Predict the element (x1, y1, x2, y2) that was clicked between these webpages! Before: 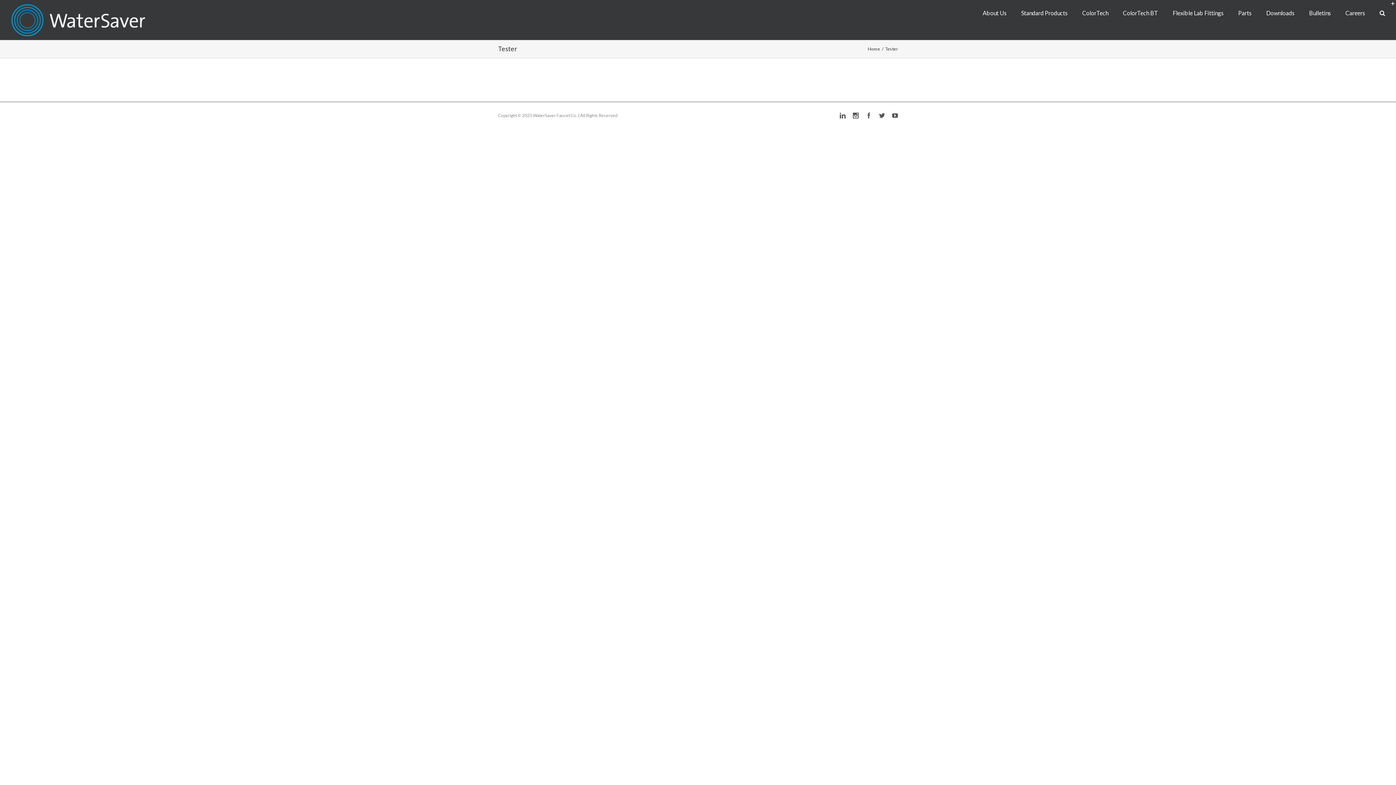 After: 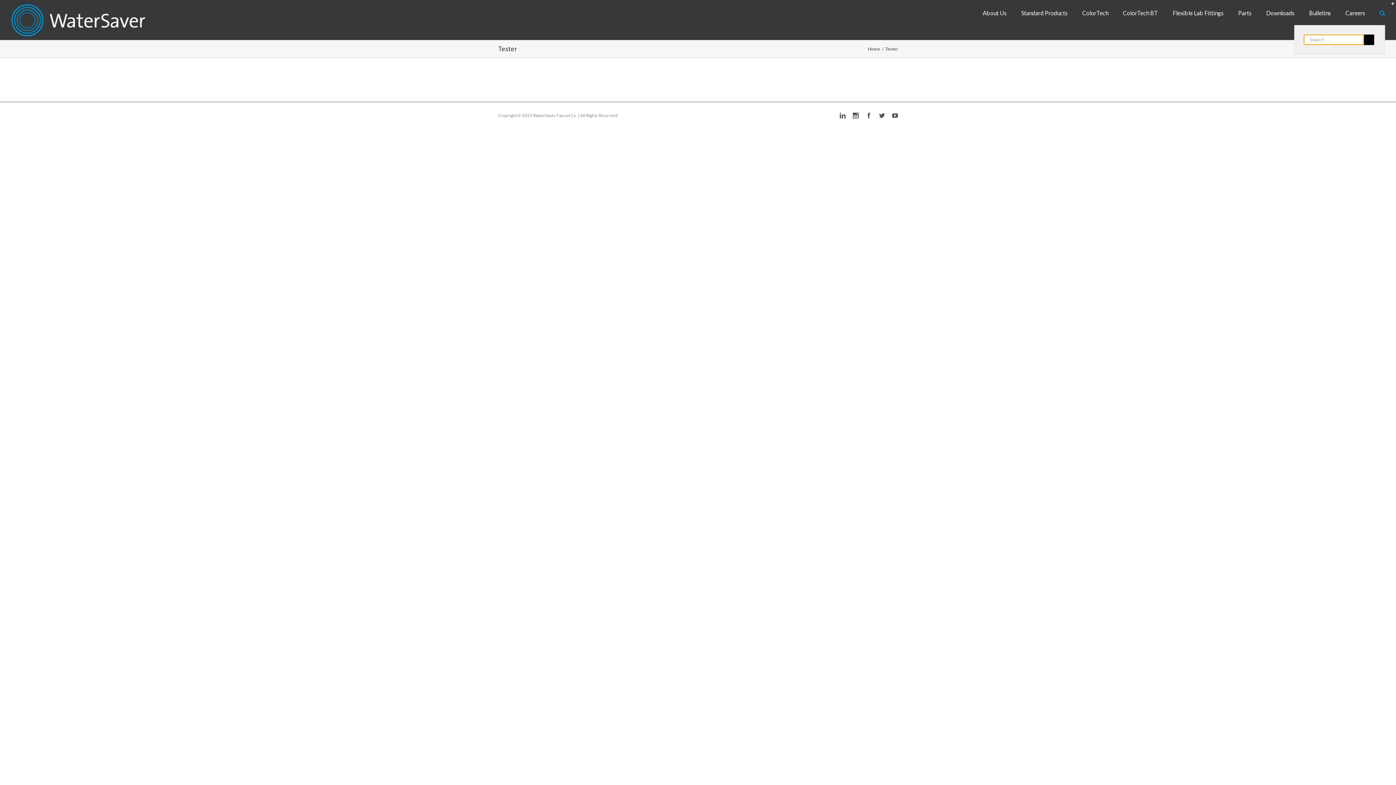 Action: bbox: (1380, 0, 1385, 25)